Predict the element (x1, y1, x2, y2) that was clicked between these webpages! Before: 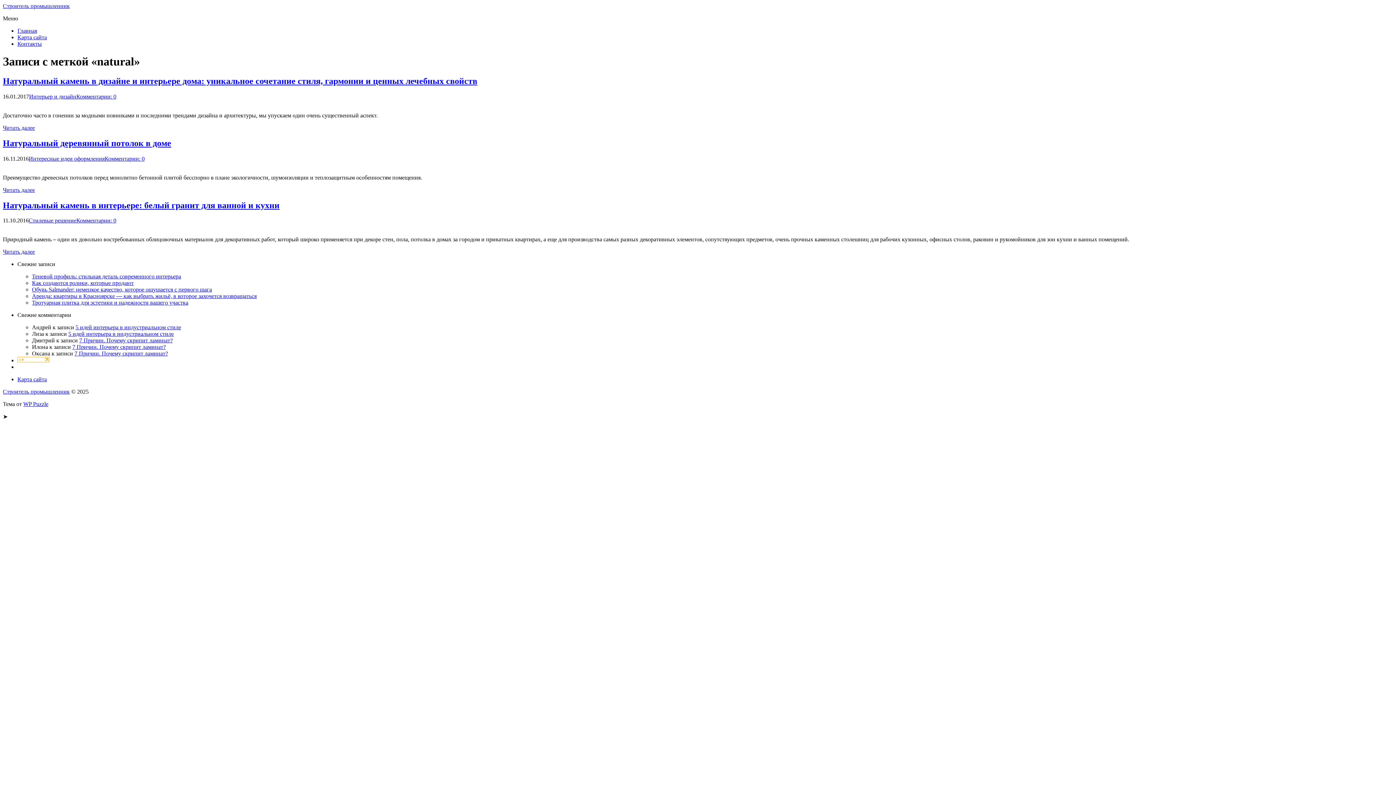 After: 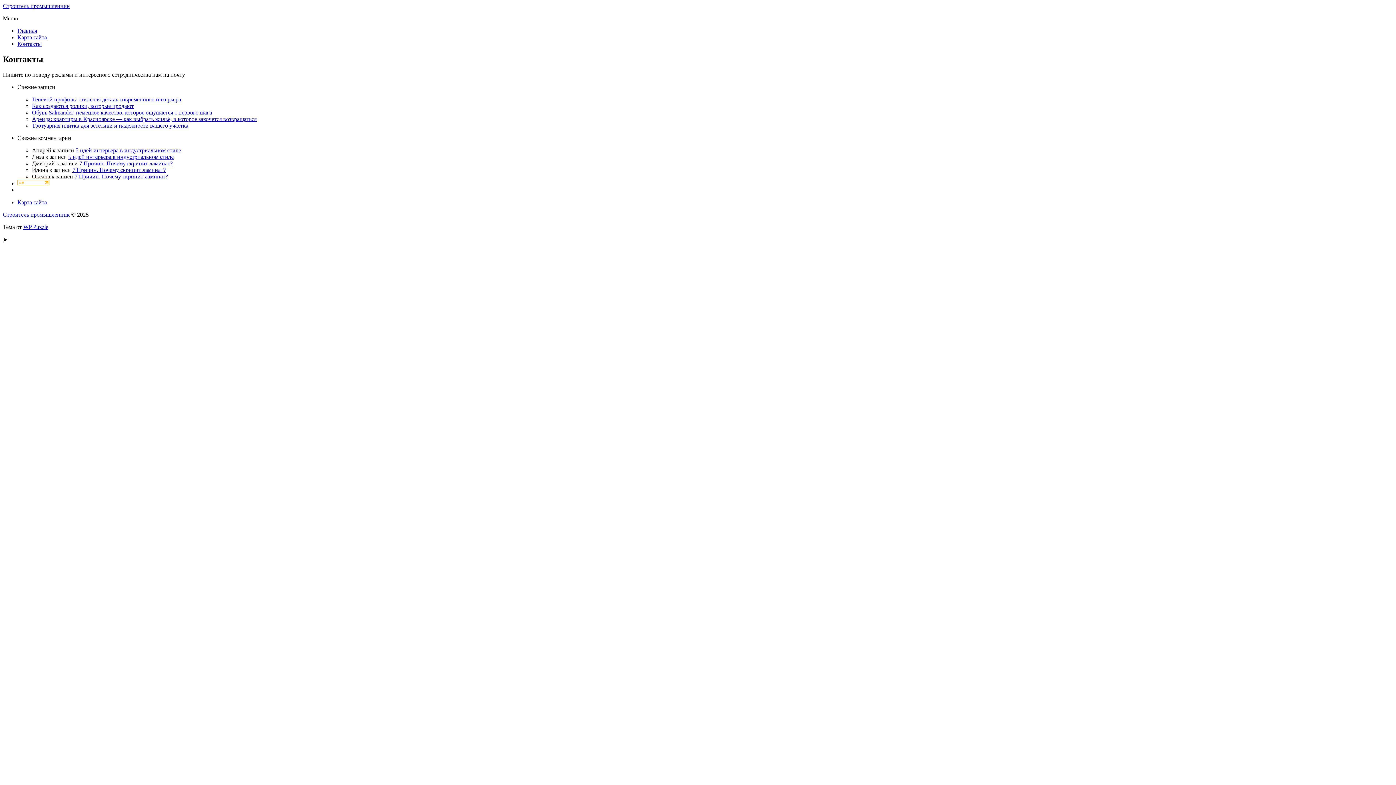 Action: bbox: (17, 40, 41, 46) label: Контакты